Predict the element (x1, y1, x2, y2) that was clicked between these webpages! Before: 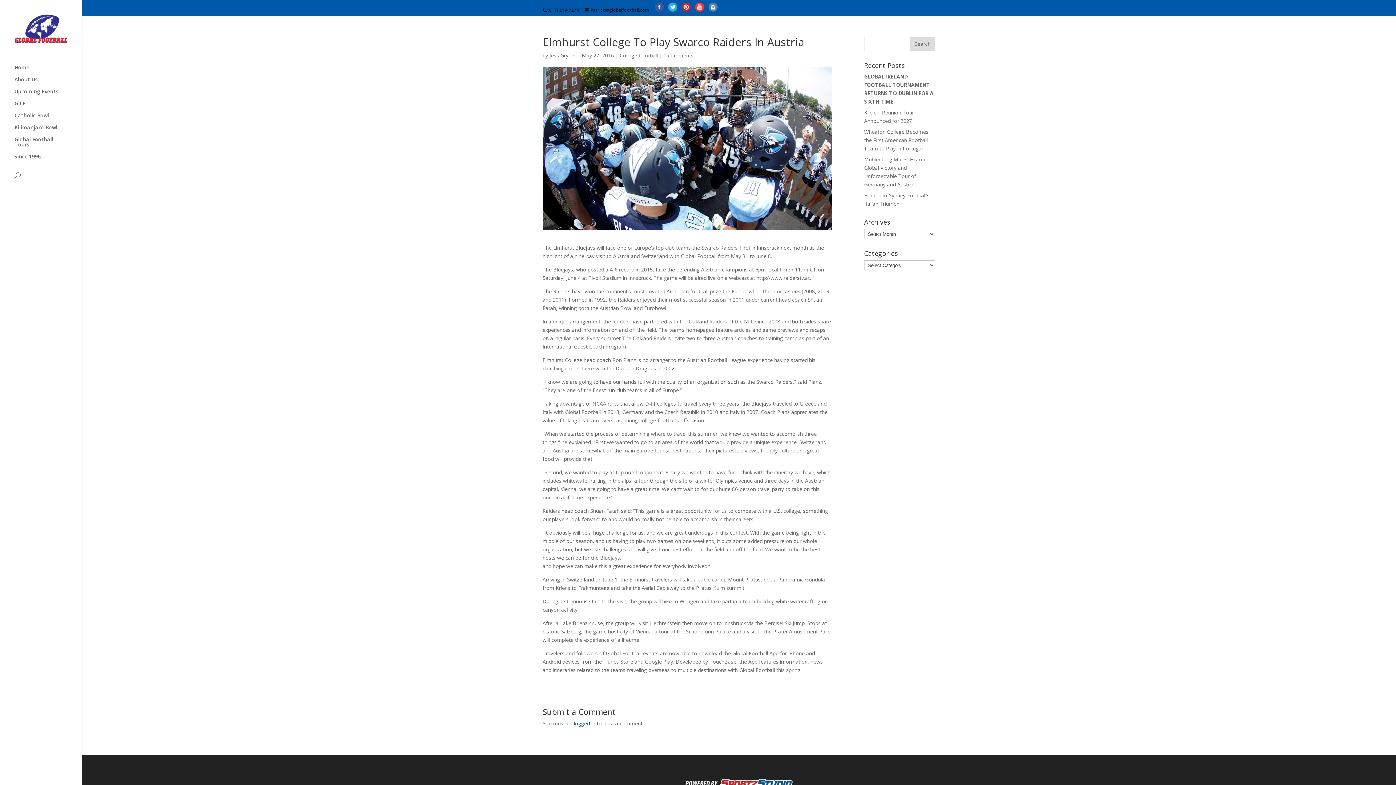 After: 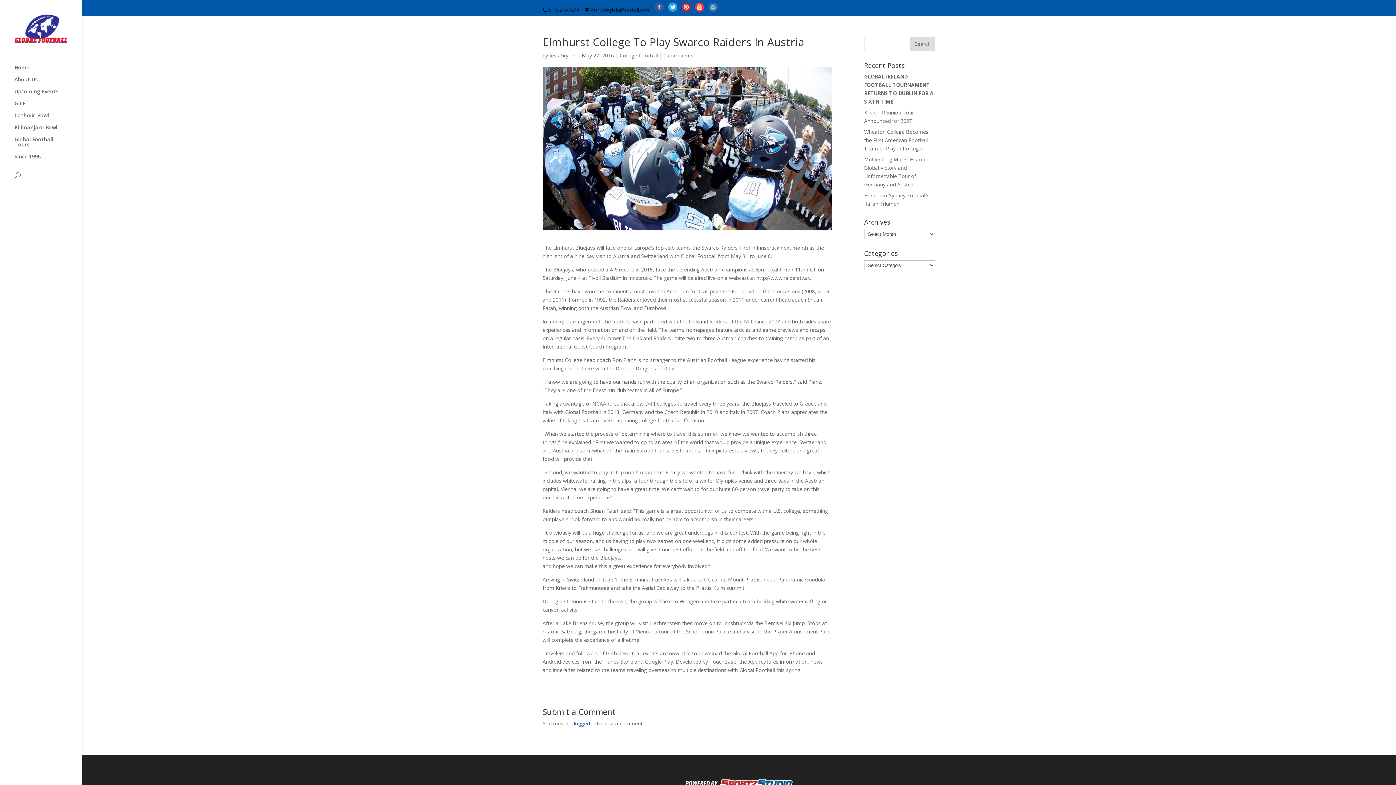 Action: bbox: (708, 6, 717, 13)